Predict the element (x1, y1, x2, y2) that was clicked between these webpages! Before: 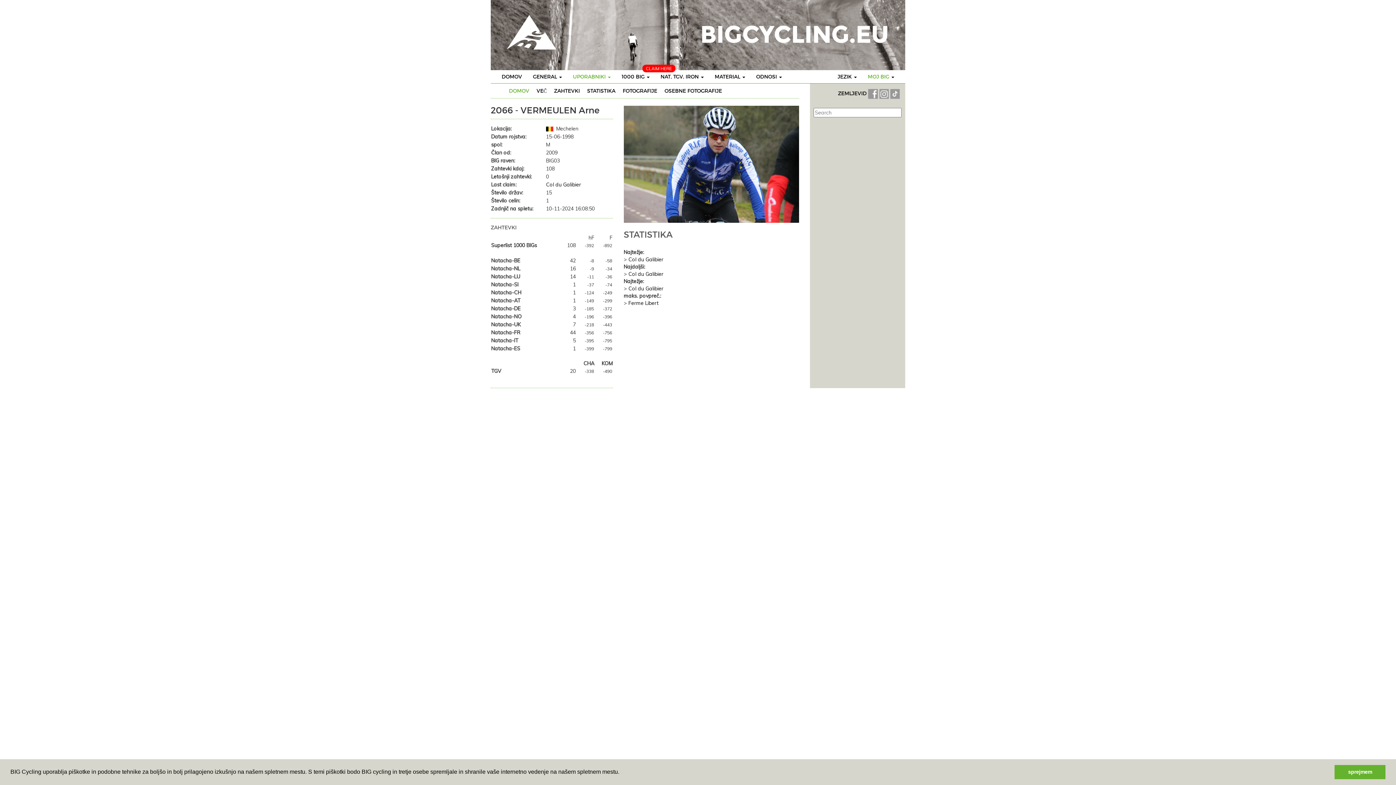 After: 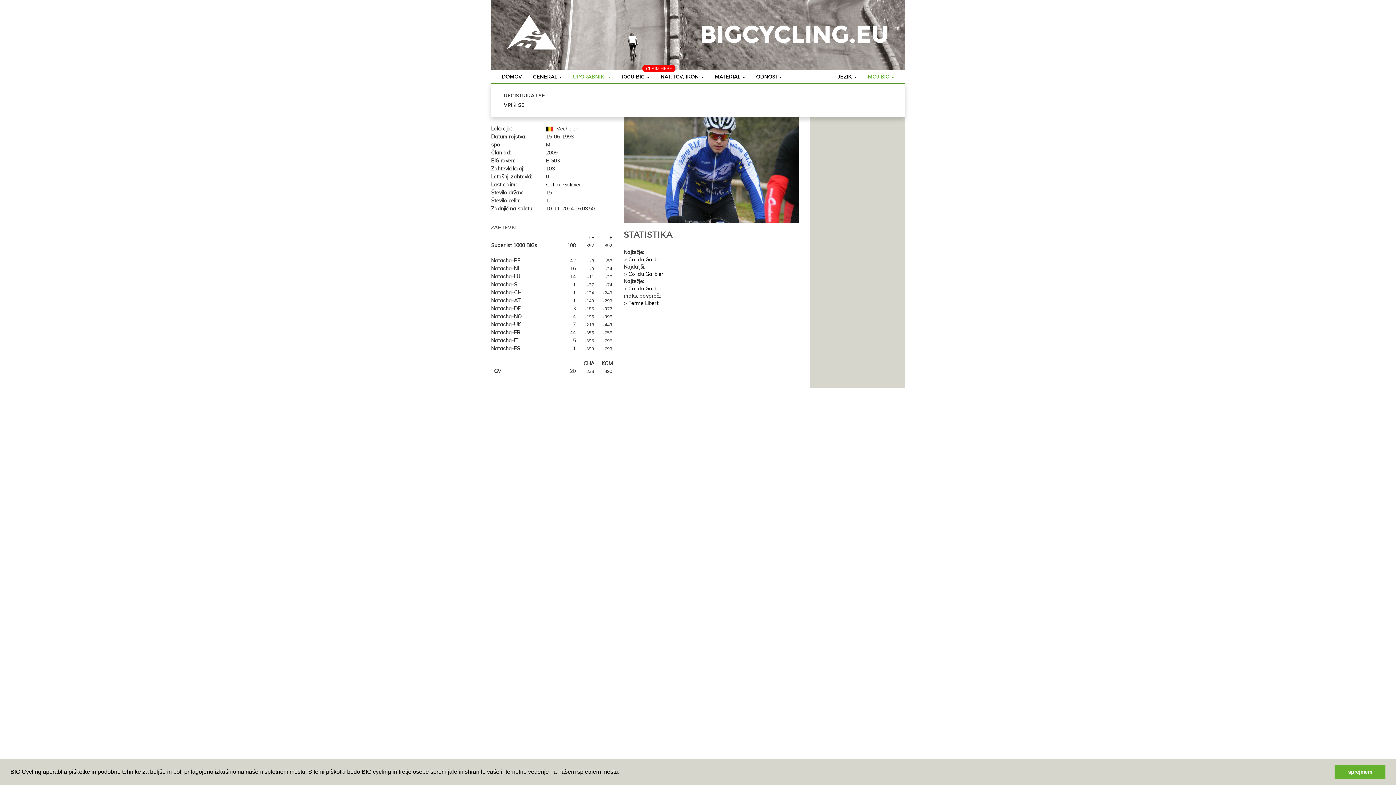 Action: label: MOJ BIG  bbox: (862, 70, 900, 83)